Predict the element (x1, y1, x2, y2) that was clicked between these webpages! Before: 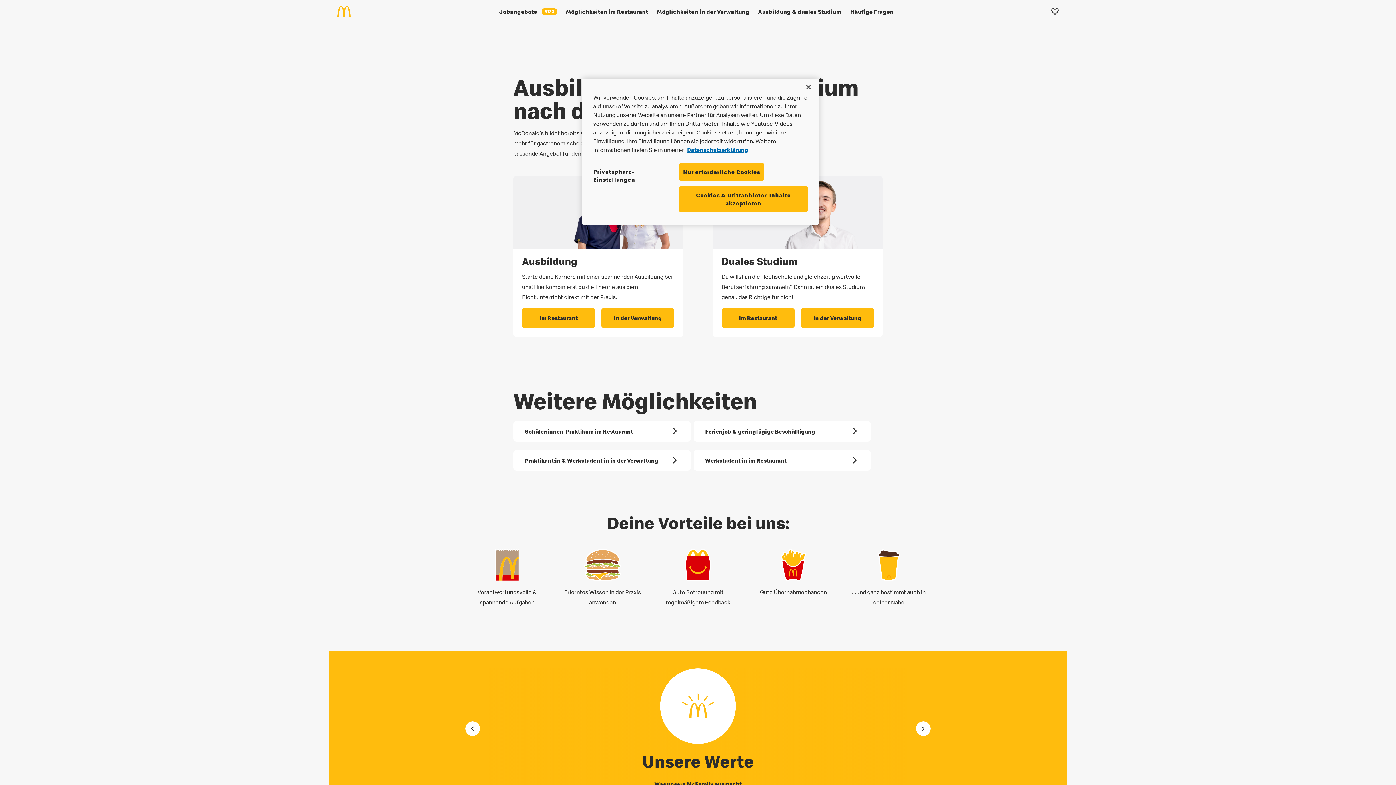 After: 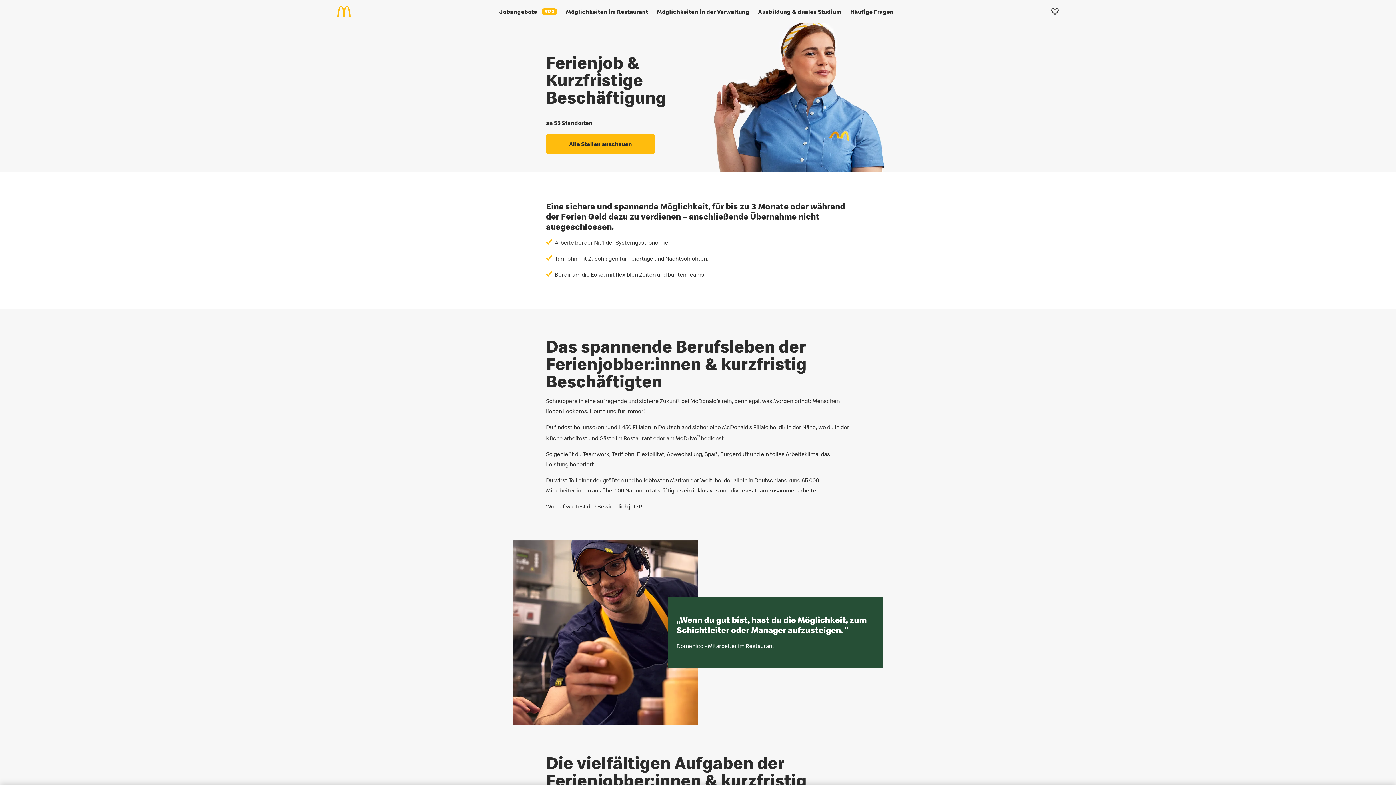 Action: bbox: (693, 413, 871, 434) label: Ferienjob & geringfügige Beschäftigung